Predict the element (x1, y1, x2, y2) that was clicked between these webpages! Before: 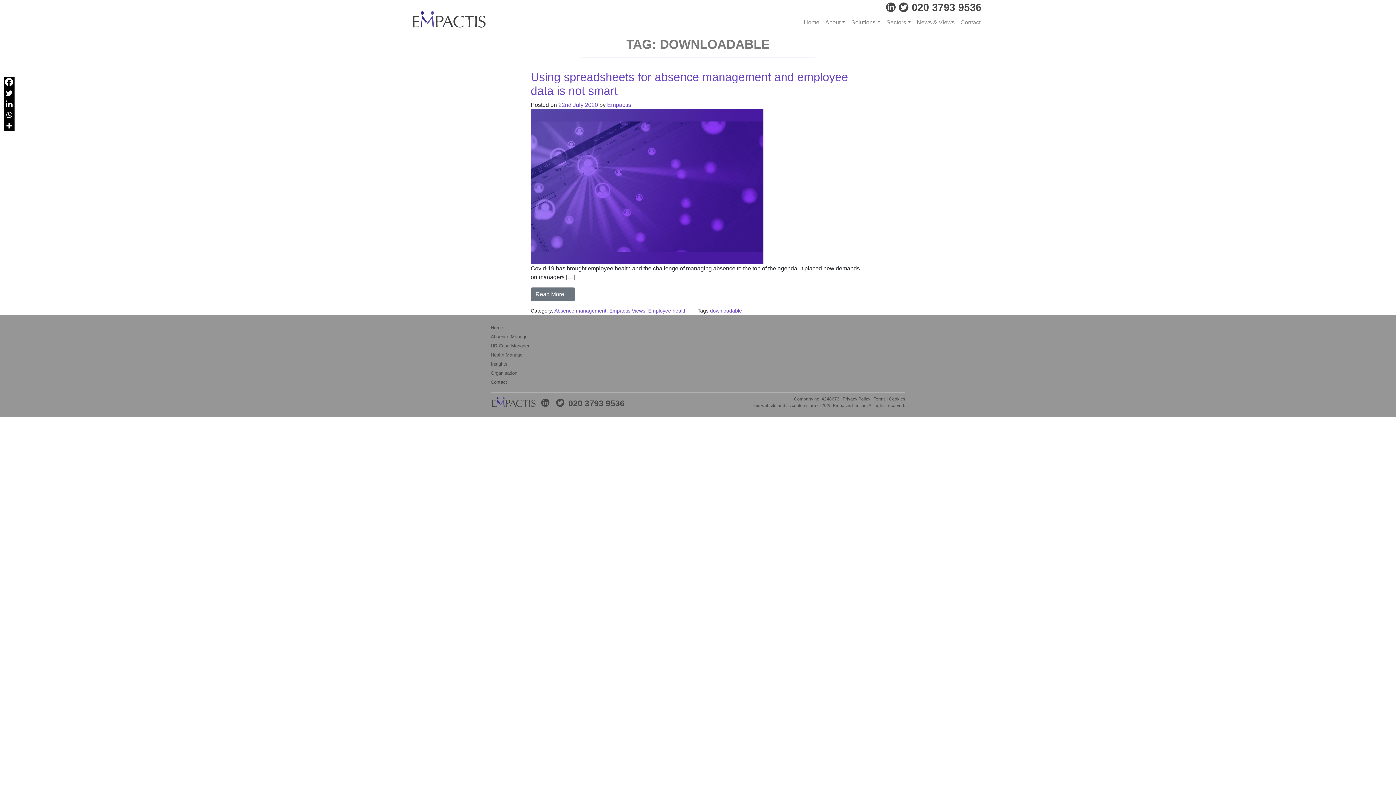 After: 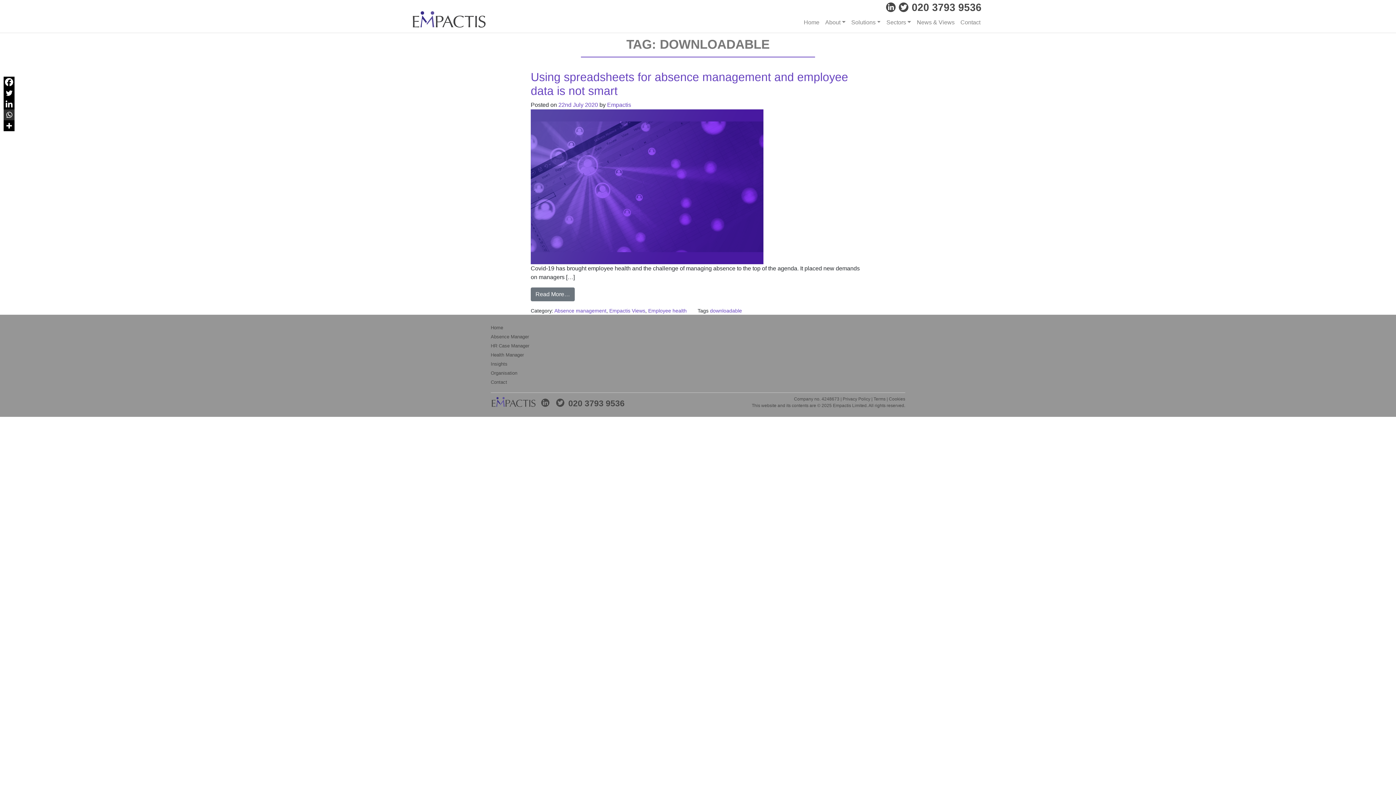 Action: bbox: (3, 109, 14, 120)